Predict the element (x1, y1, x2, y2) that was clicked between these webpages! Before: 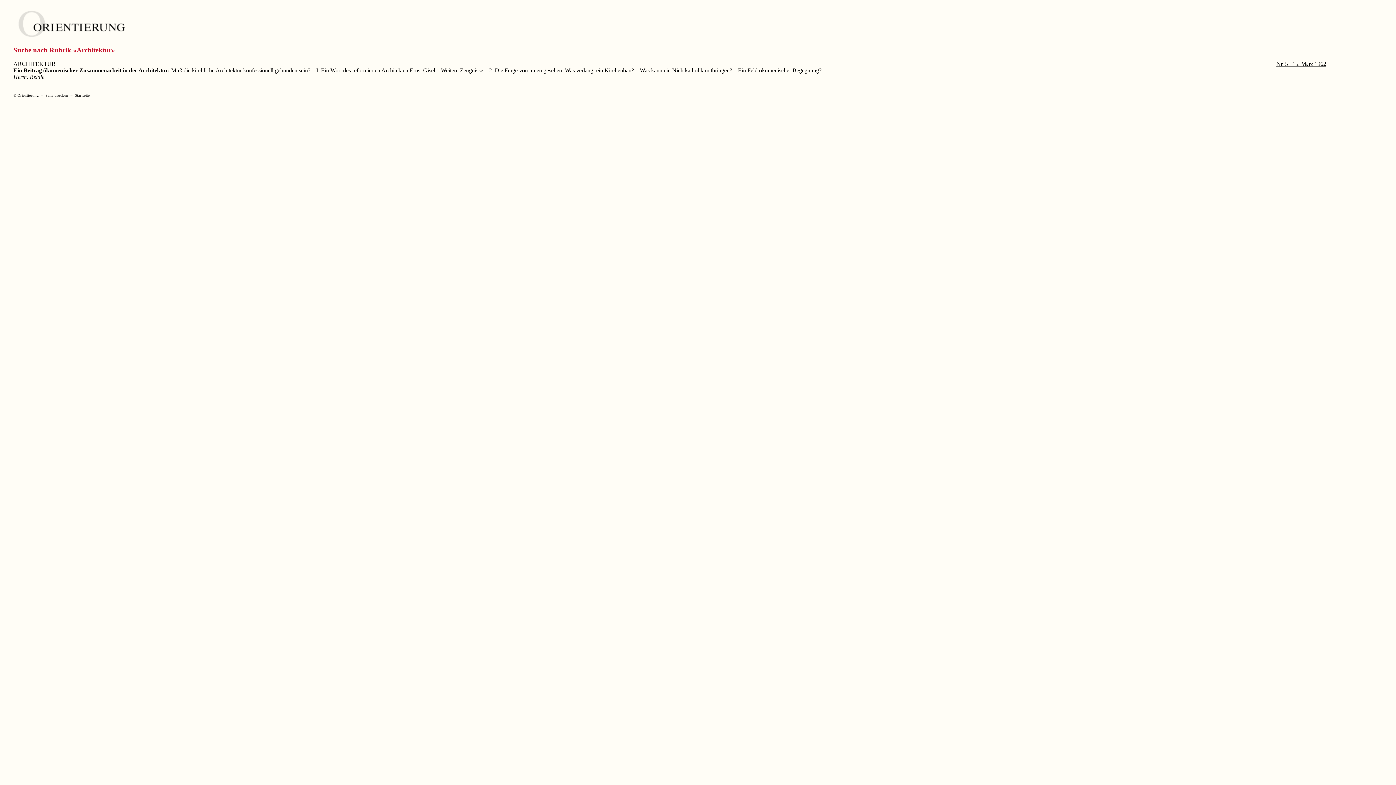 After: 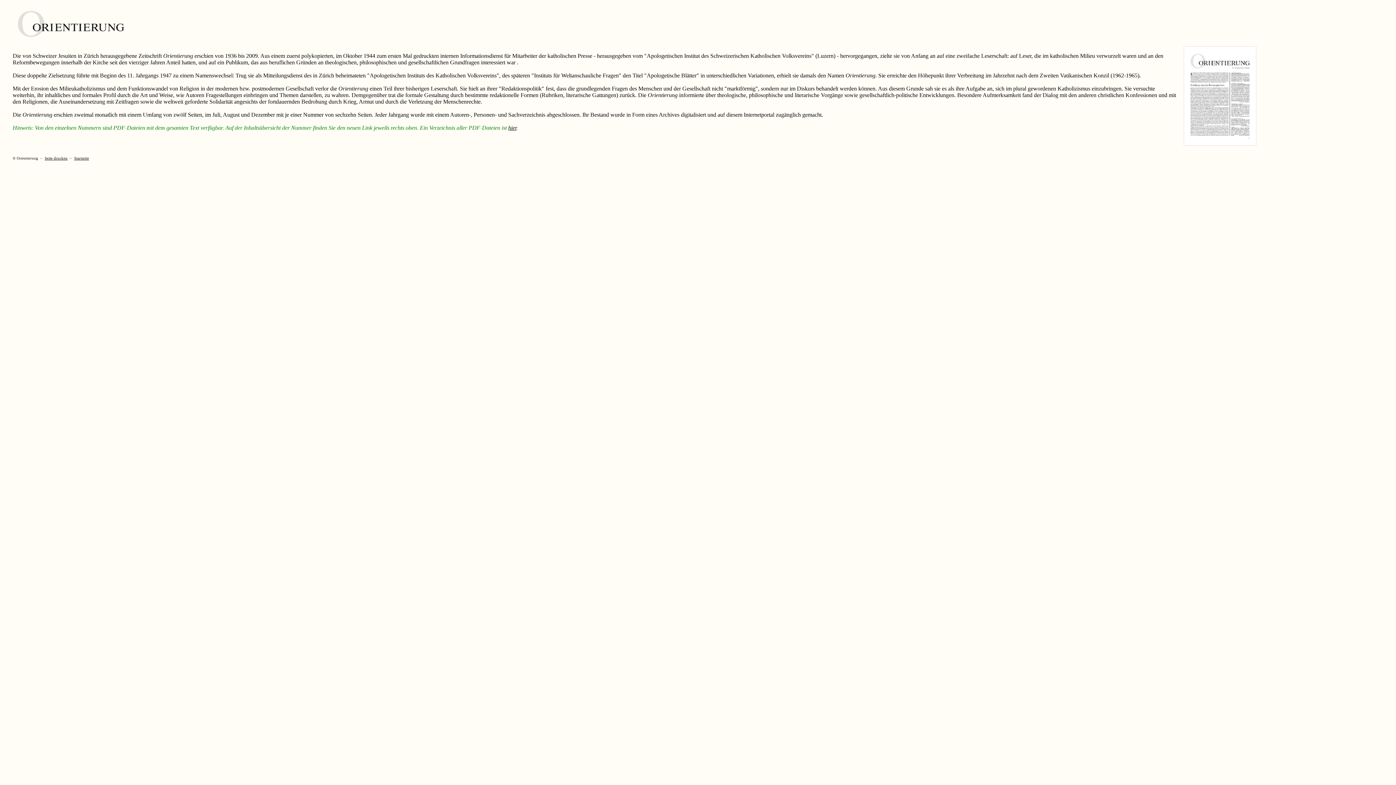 Action: bbox: (13, 40, 231, 46)